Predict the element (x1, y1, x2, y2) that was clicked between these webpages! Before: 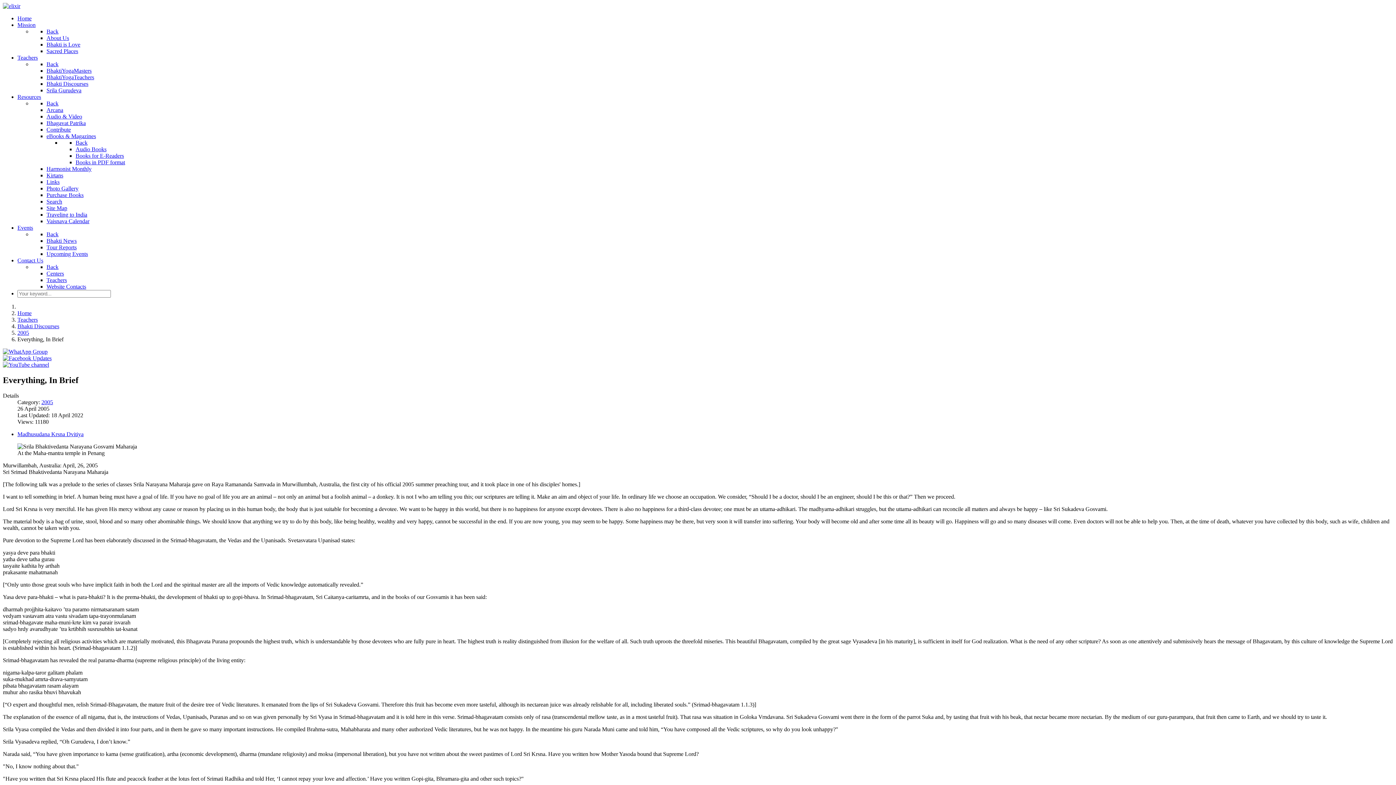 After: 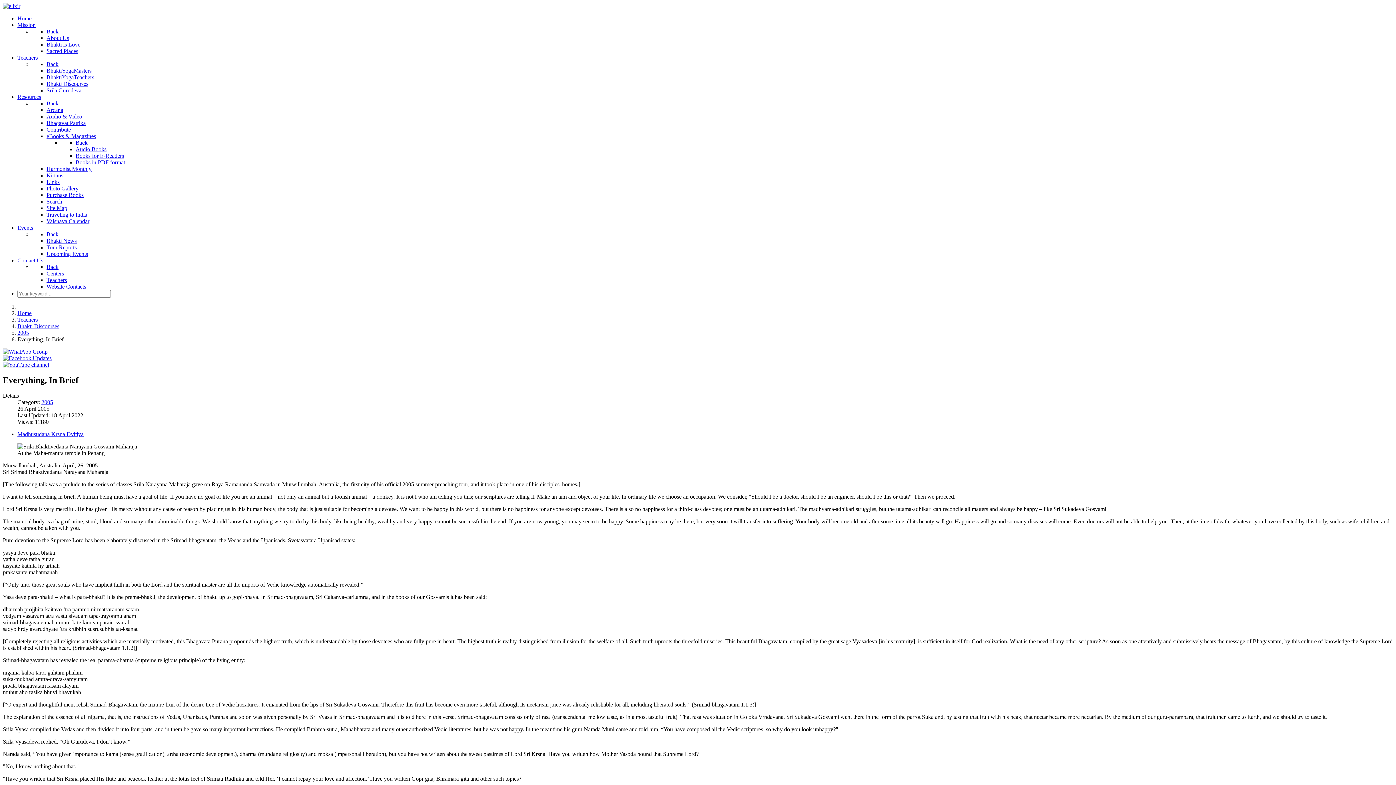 Action: bbox: (75, 139, 87, 145) label: Back